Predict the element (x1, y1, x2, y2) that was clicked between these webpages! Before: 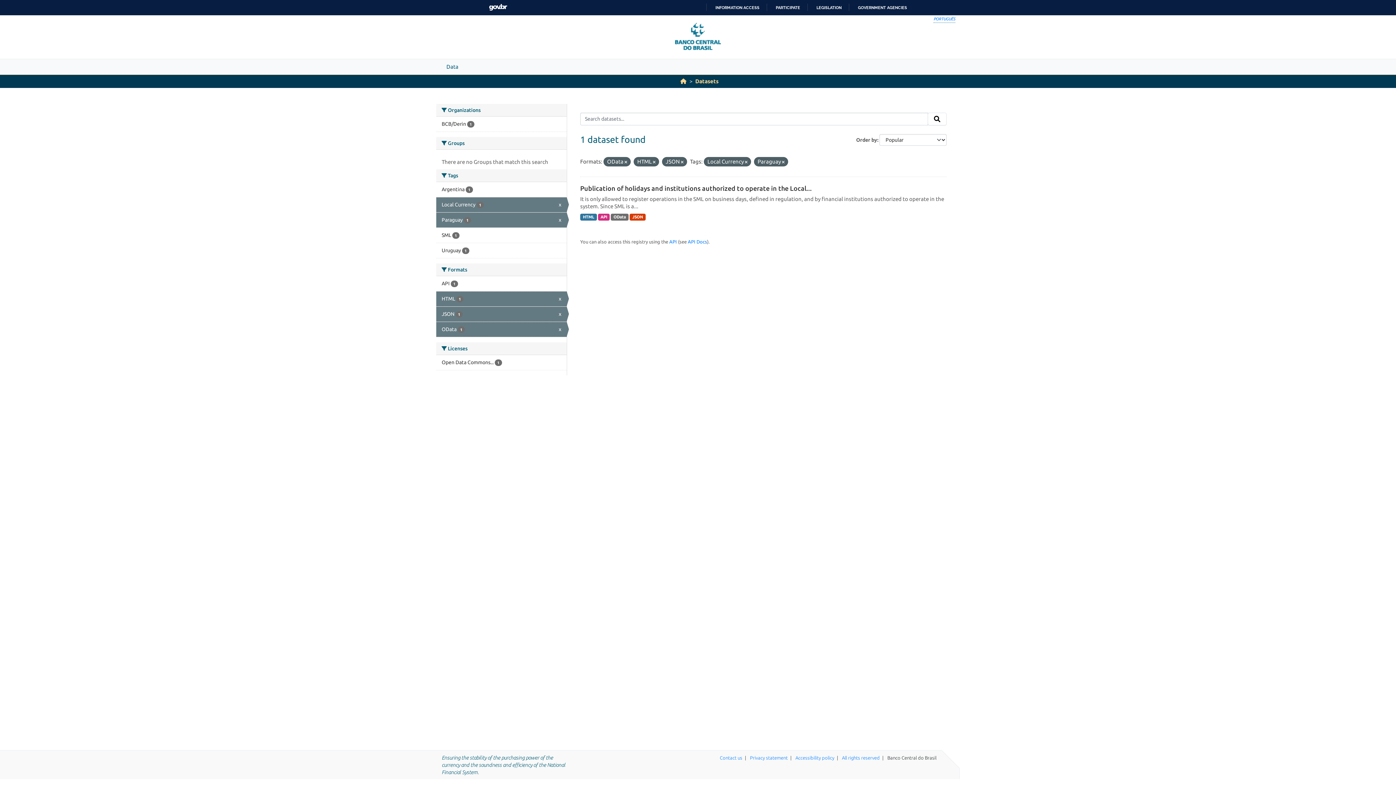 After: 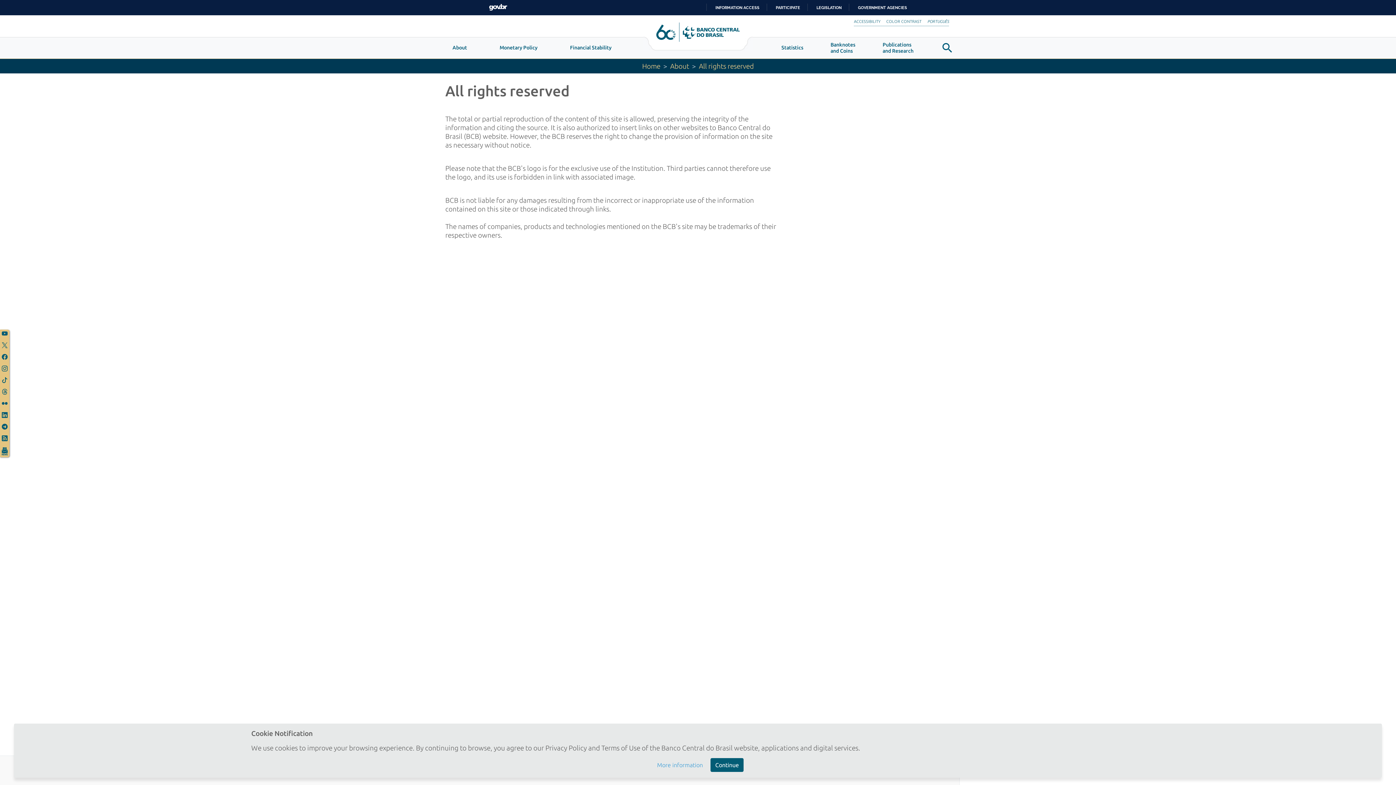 Action: label: All rights reserved bbox: (842, 755, 880, 760)